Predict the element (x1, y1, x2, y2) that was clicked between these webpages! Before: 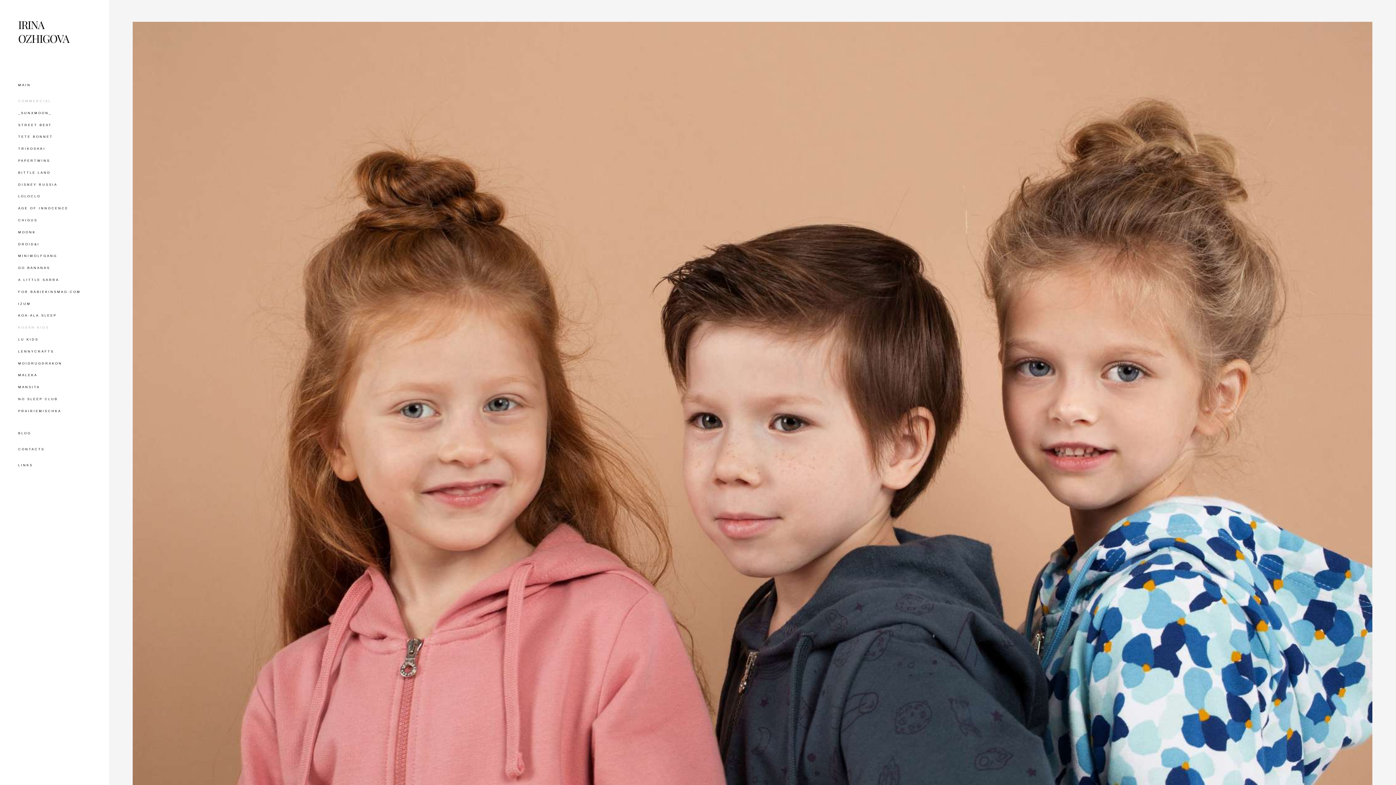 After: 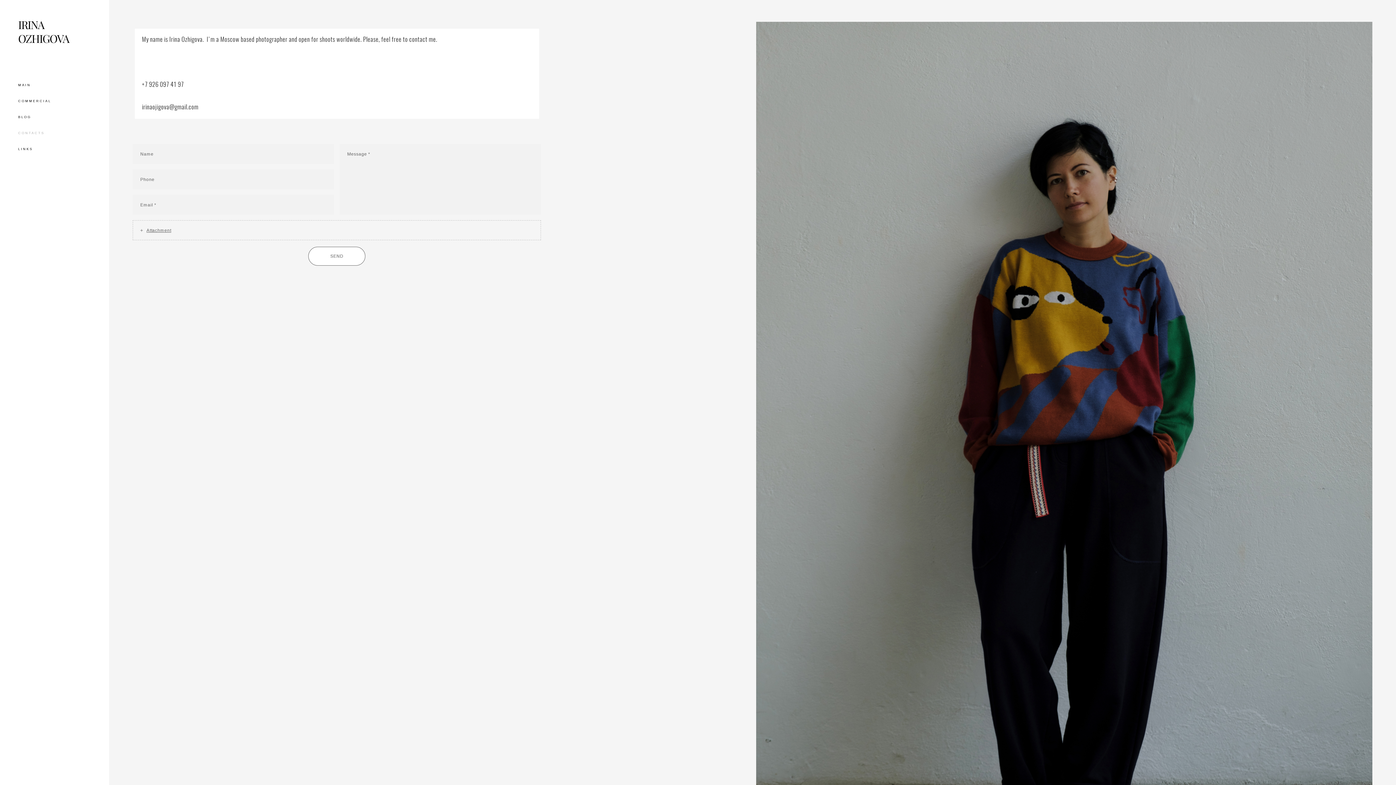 Action: bbox: (18, 446, 44, 452) label: CONTACTS